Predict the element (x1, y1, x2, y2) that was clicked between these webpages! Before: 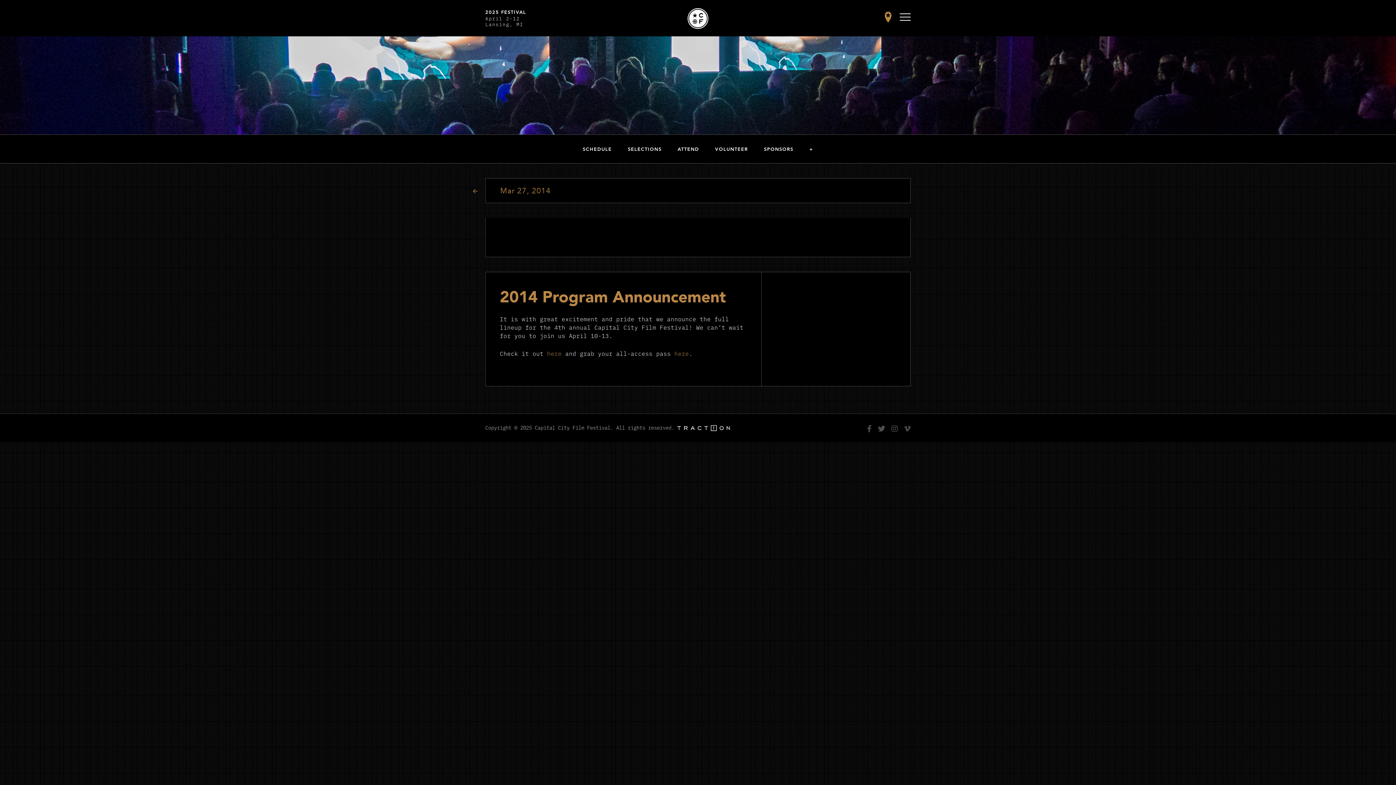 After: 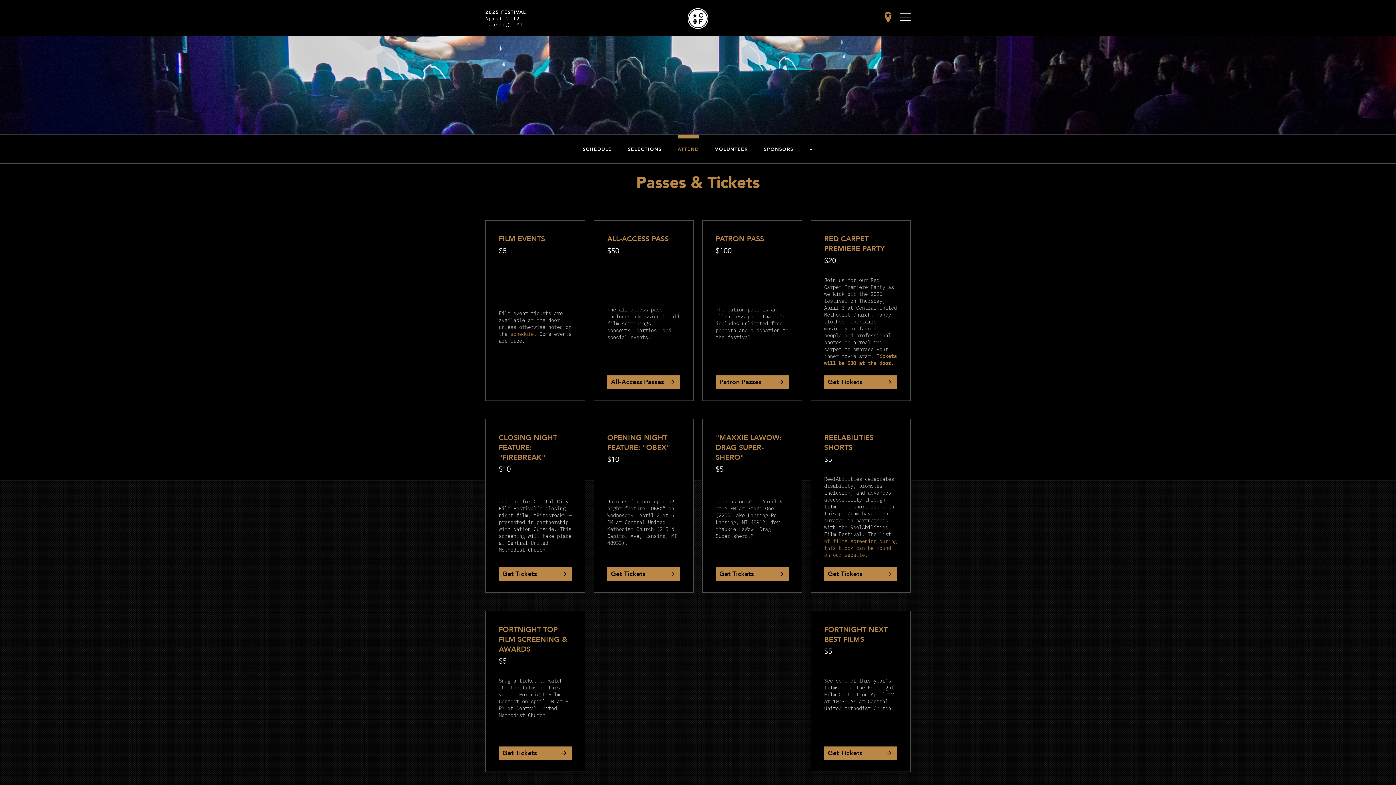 Action: bbox: (677, 134, 699, 164) label: ATTEND